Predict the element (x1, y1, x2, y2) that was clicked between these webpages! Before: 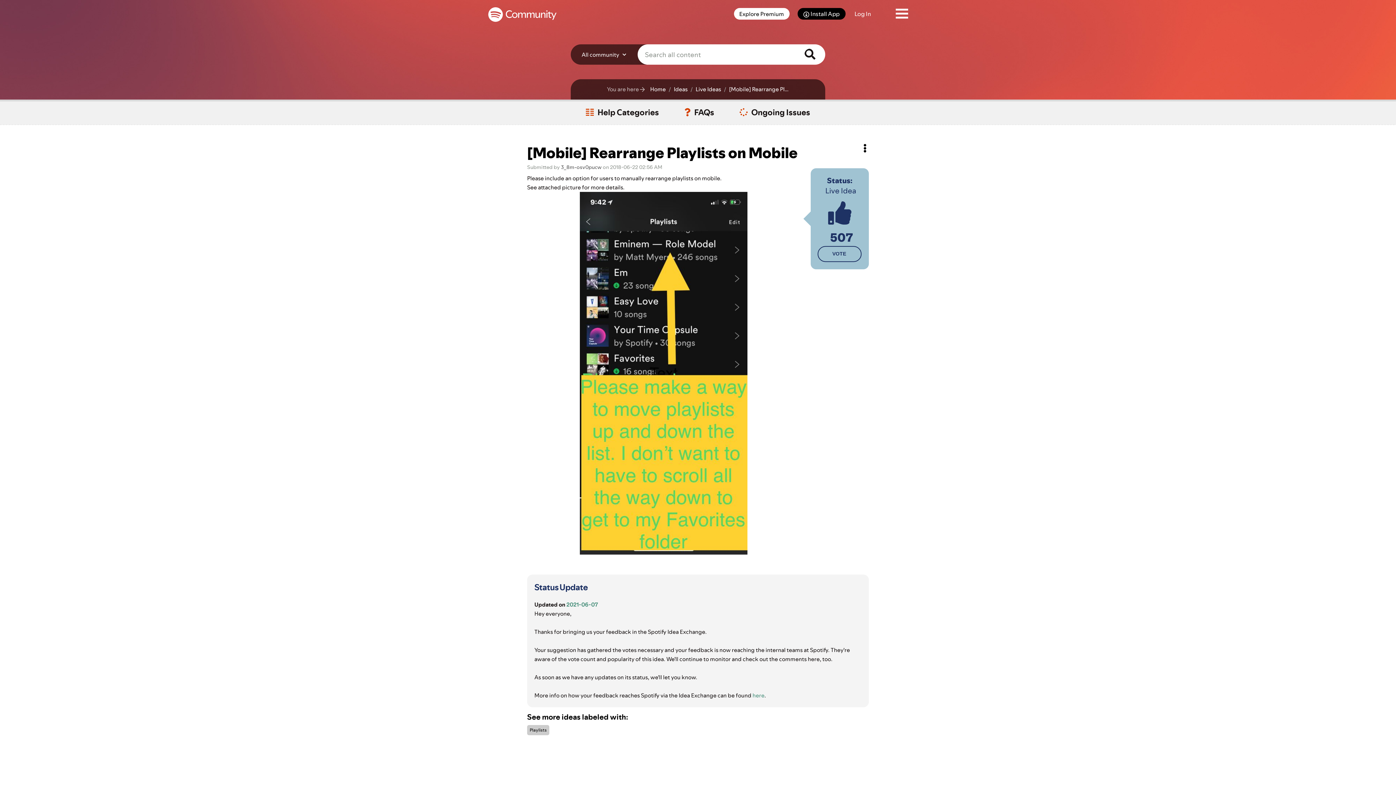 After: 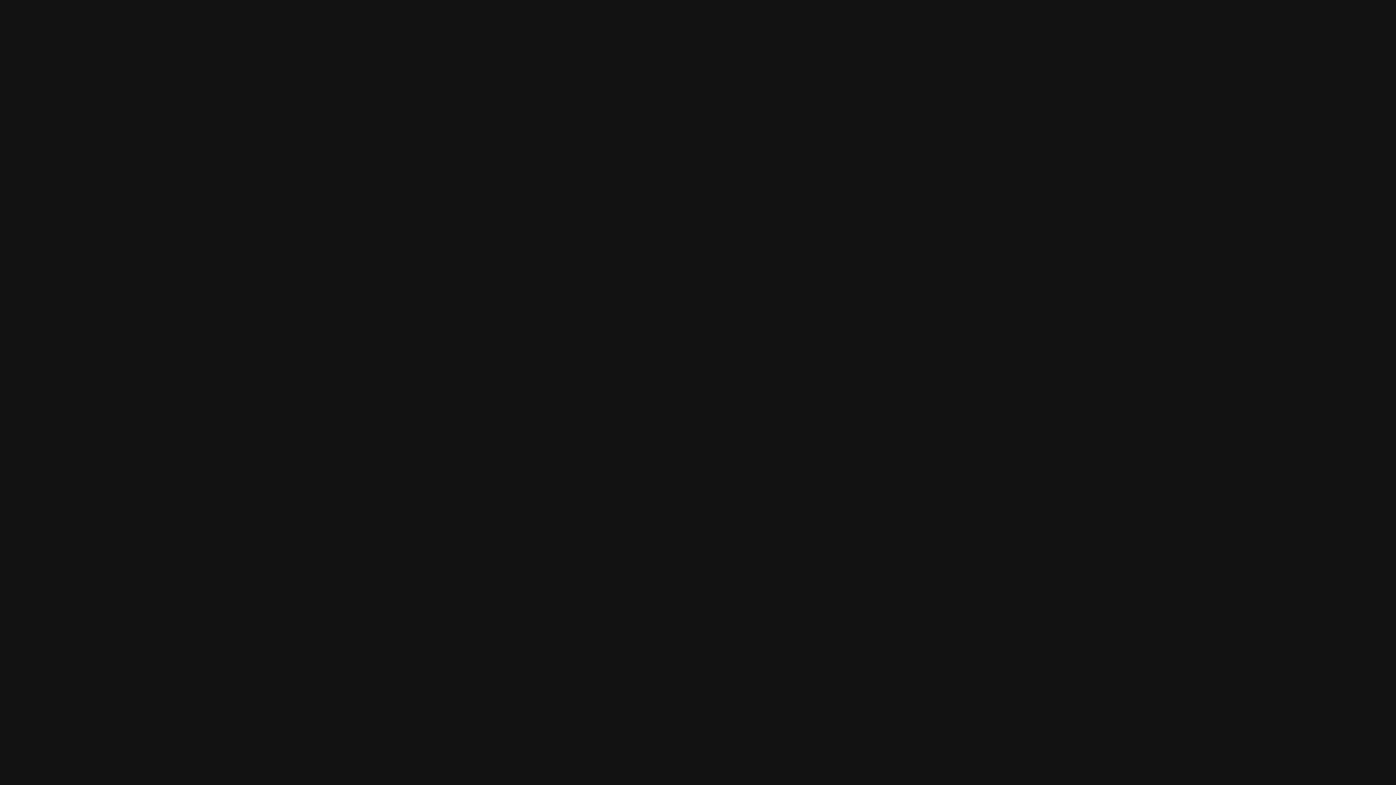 Action: label: Log In bbox: (845, 0, 880, 28)